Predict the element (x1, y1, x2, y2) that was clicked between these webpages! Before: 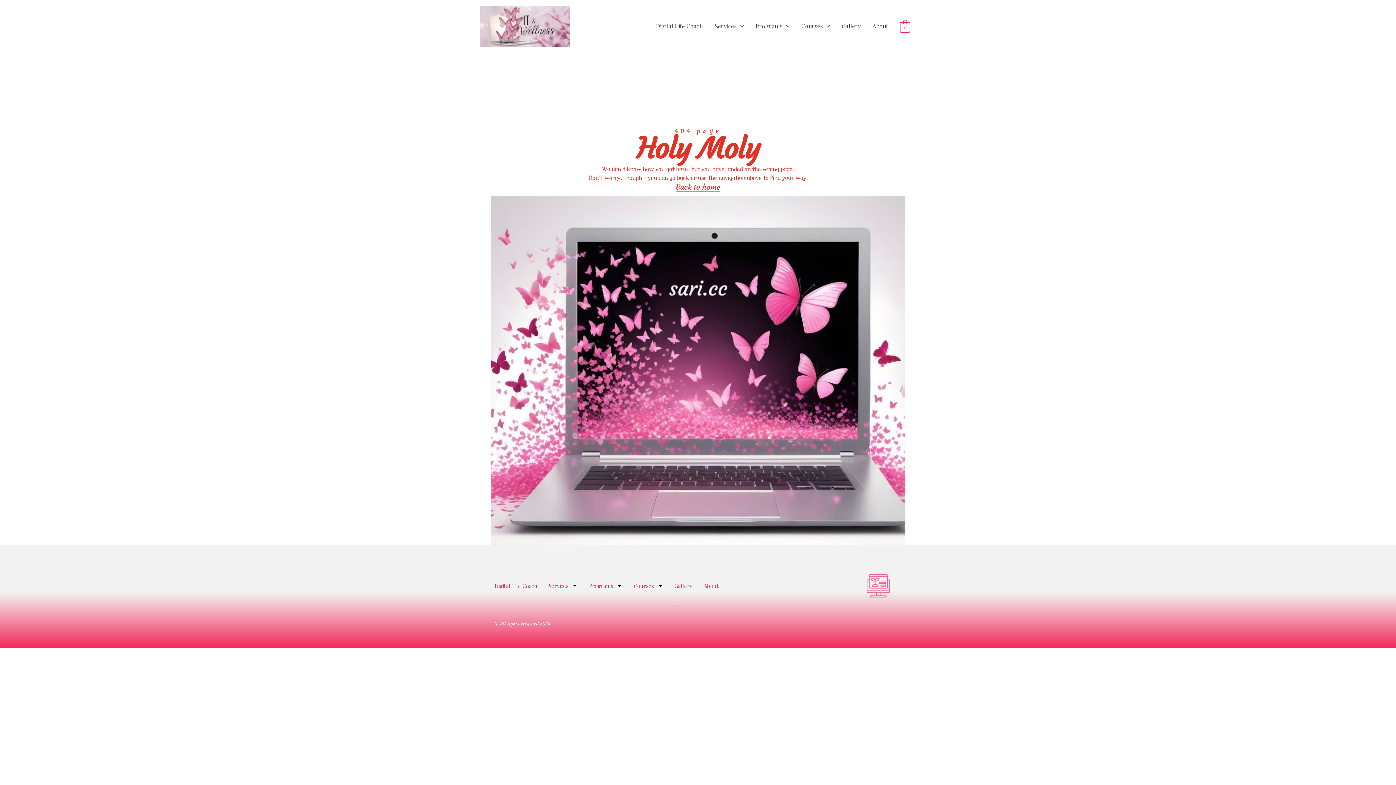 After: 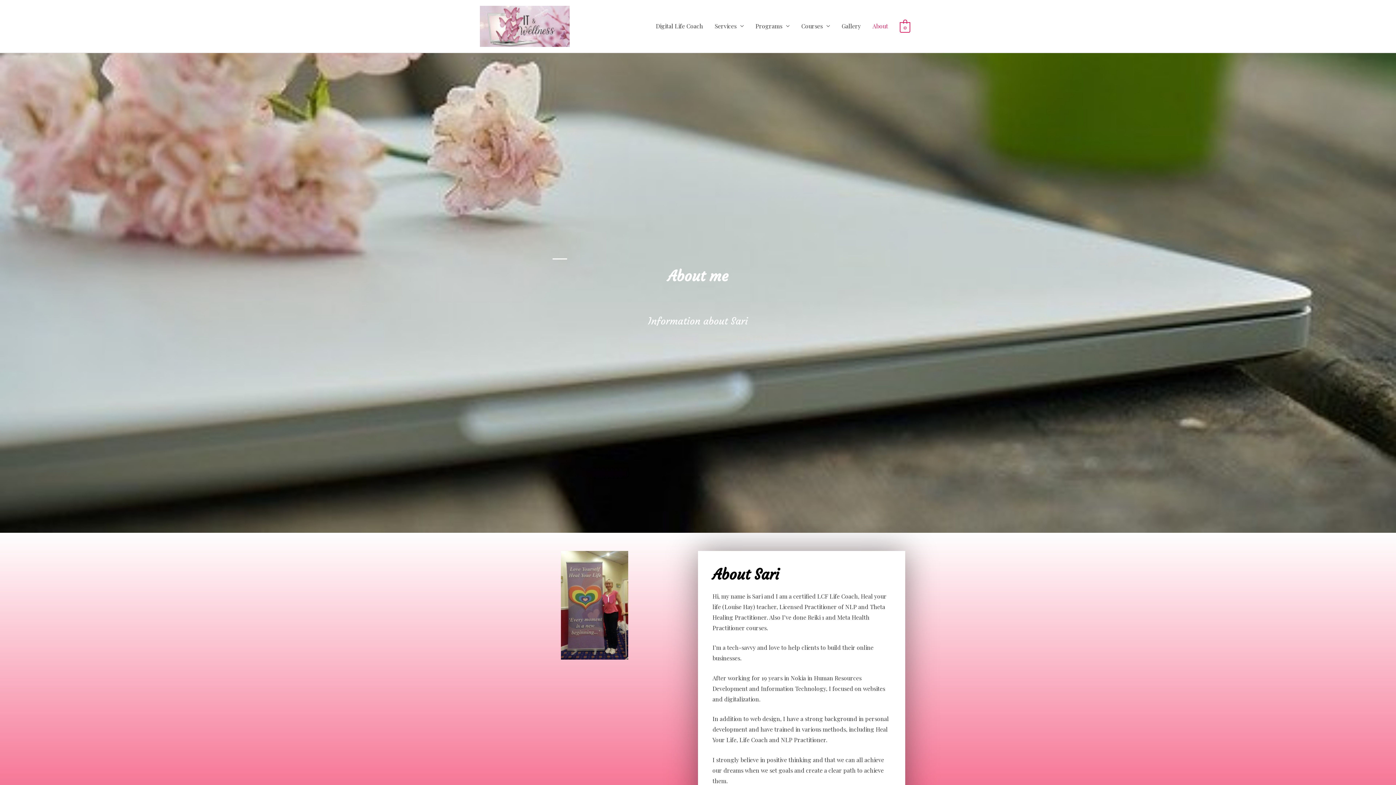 Action: label: About bbox: (704, 577, 718, 594)